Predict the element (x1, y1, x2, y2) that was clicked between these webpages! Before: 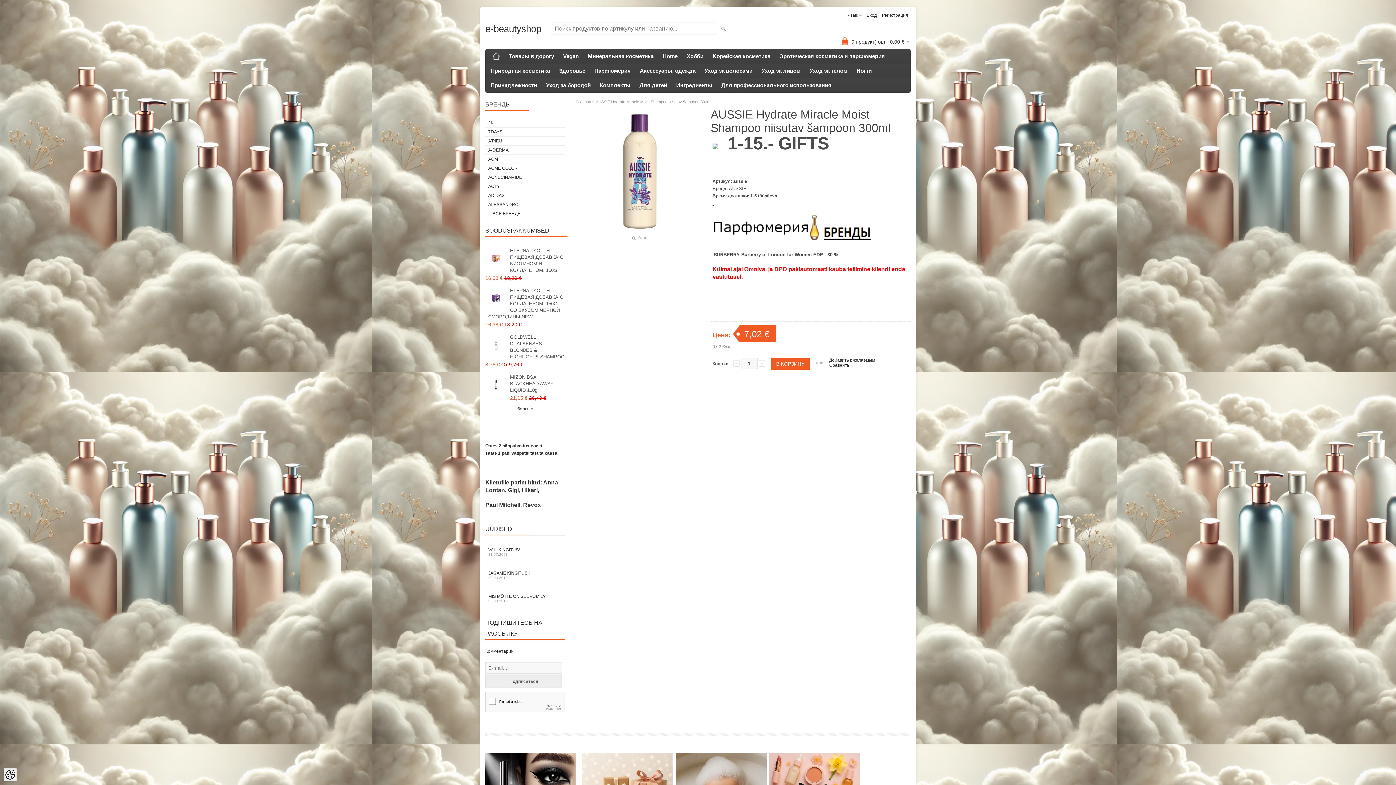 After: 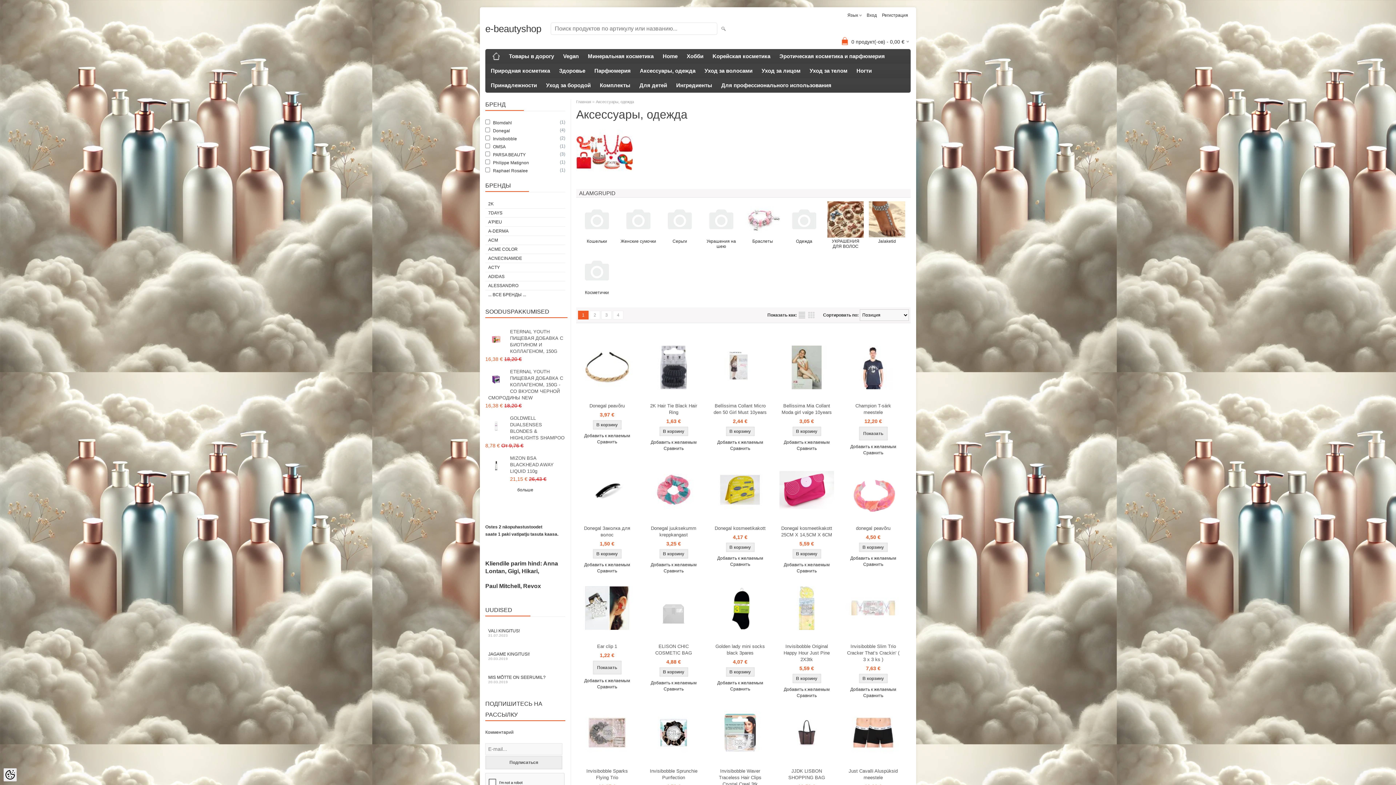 Action: label: Aксессуары, одежда bbox: (636, 63, 699, 78)